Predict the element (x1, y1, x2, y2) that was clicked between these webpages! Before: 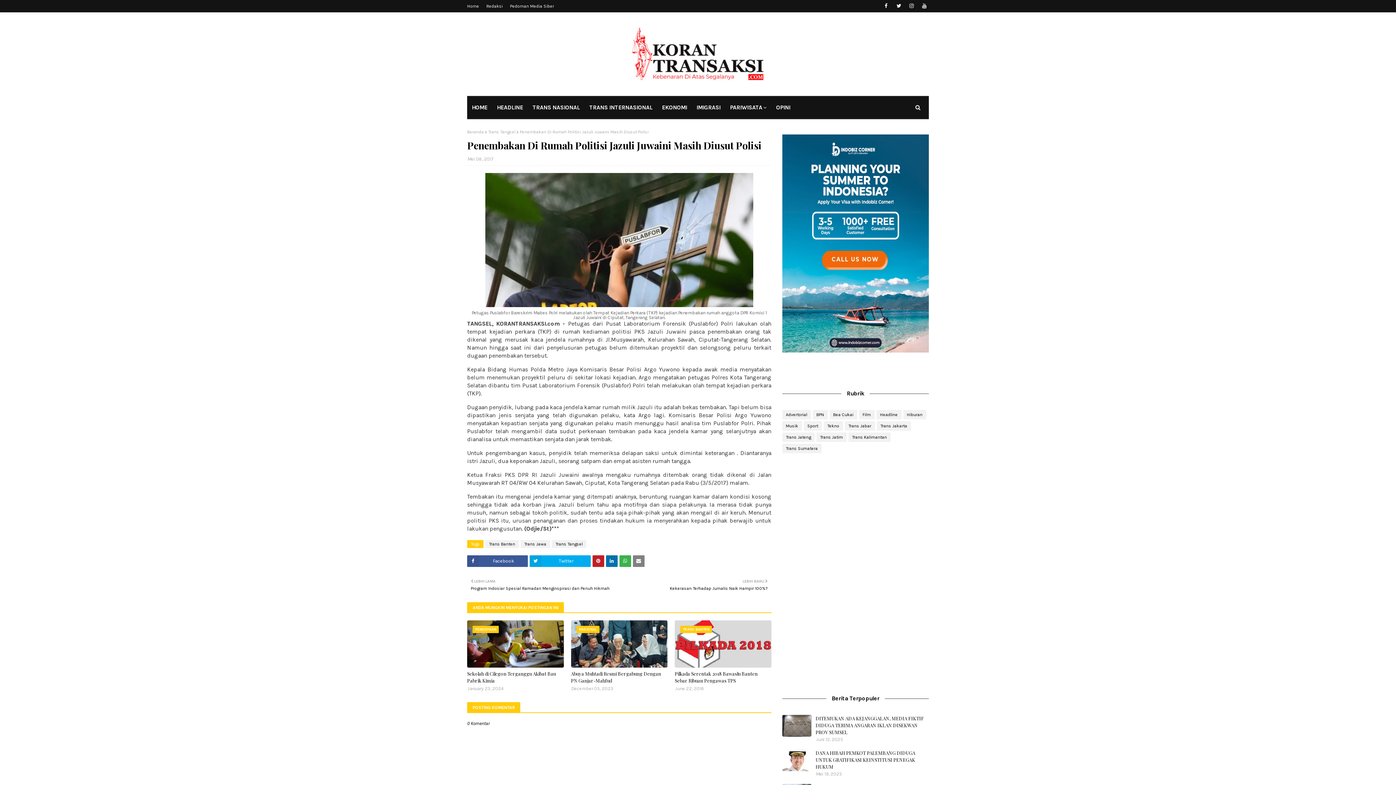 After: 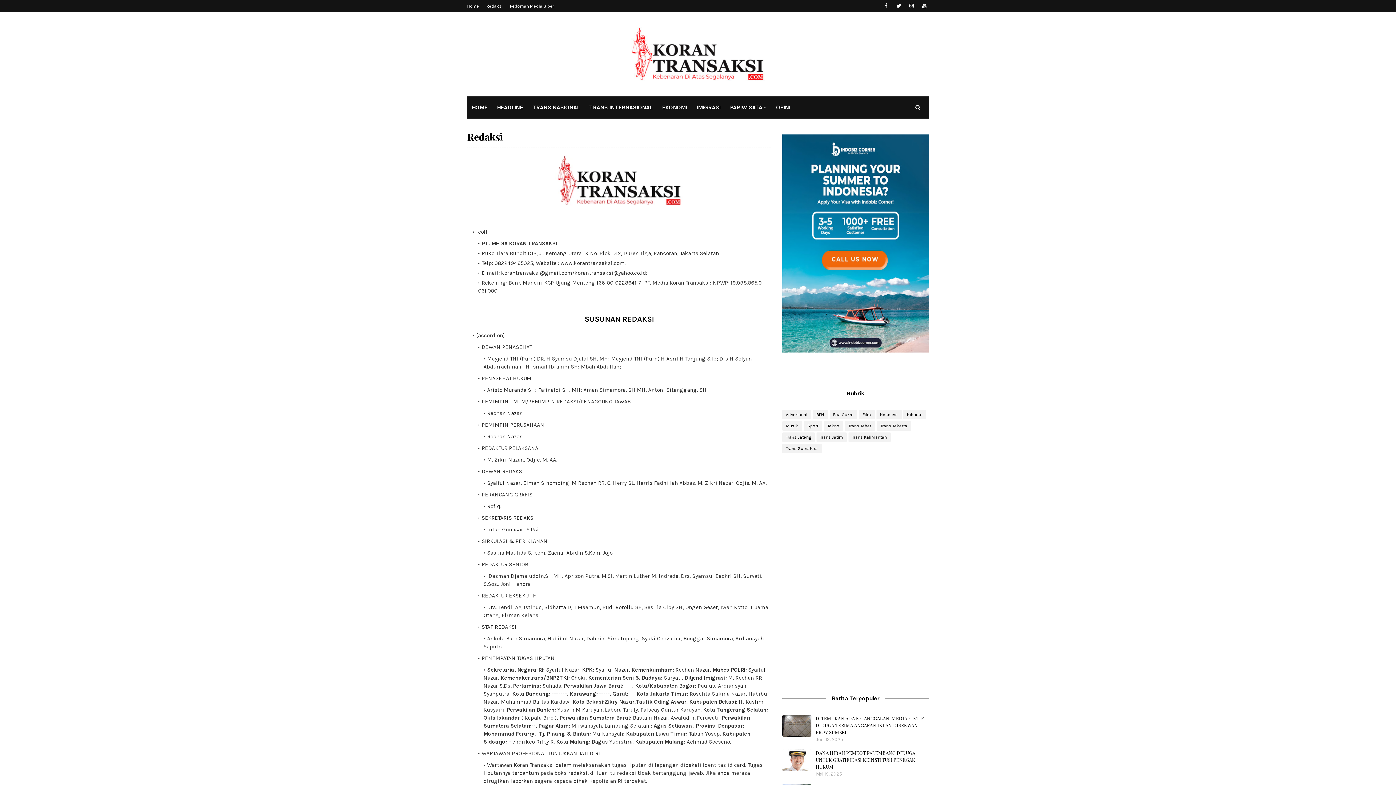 Action: bbox: (484, 0, 504, 12) label: Redaksi